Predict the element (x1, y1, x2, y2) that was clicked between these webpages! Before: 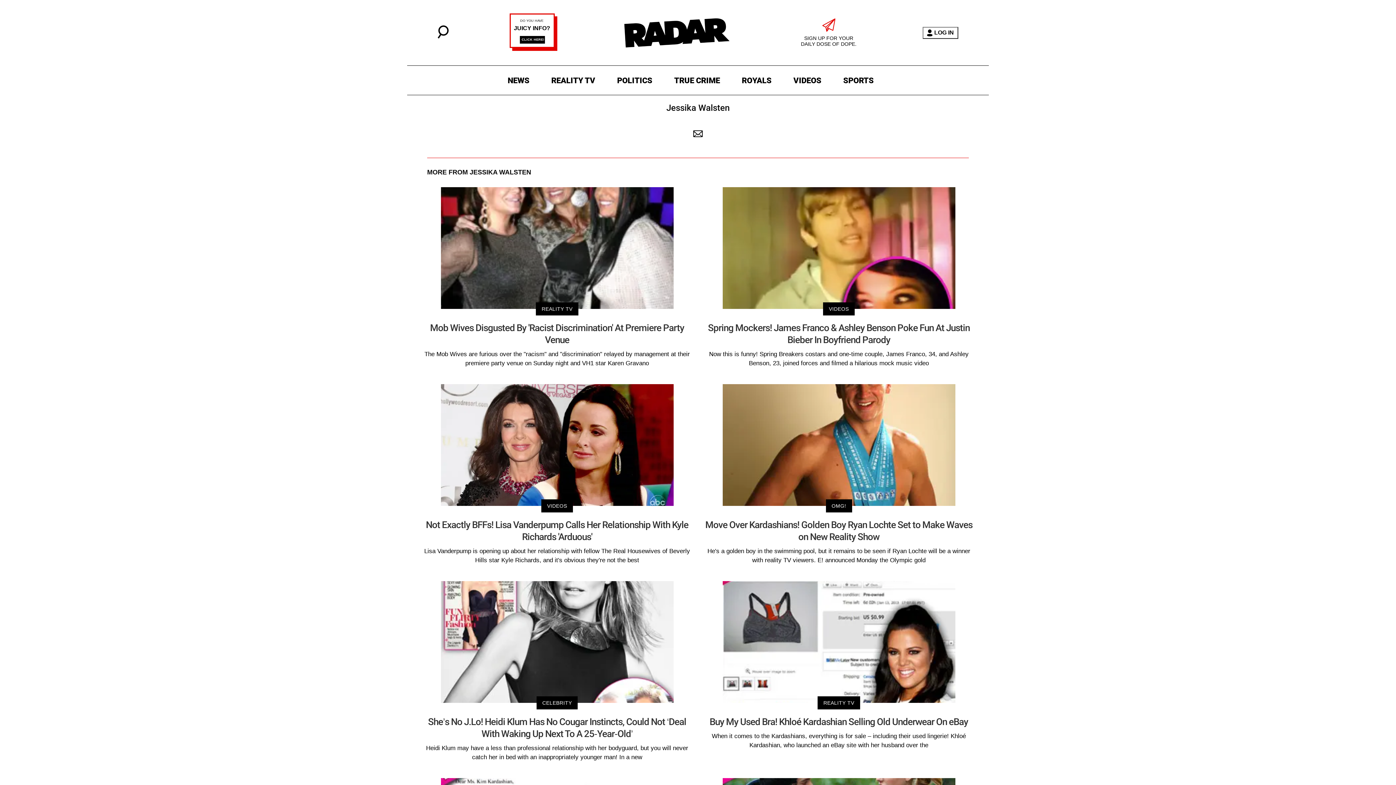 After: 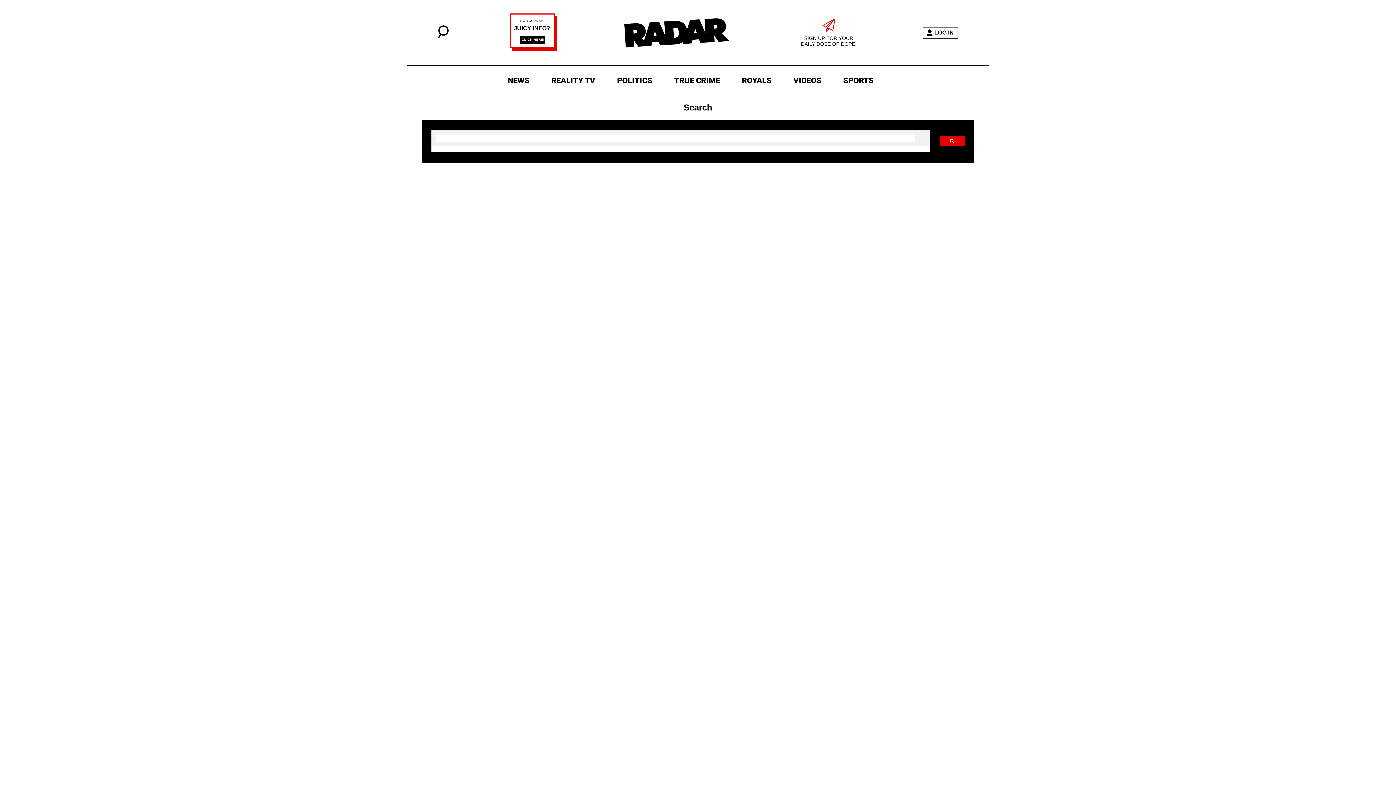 Action: bbox: (437, 33, 448, 39)